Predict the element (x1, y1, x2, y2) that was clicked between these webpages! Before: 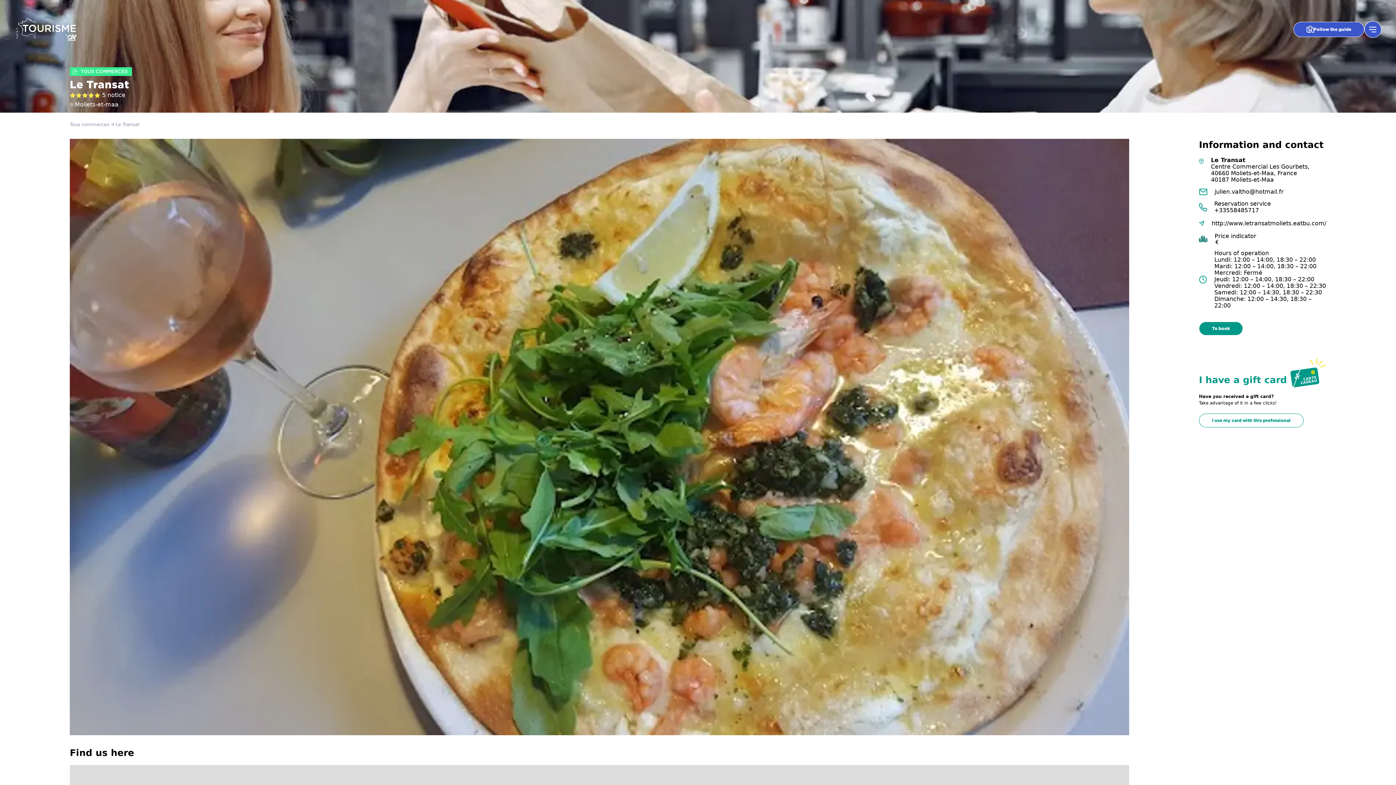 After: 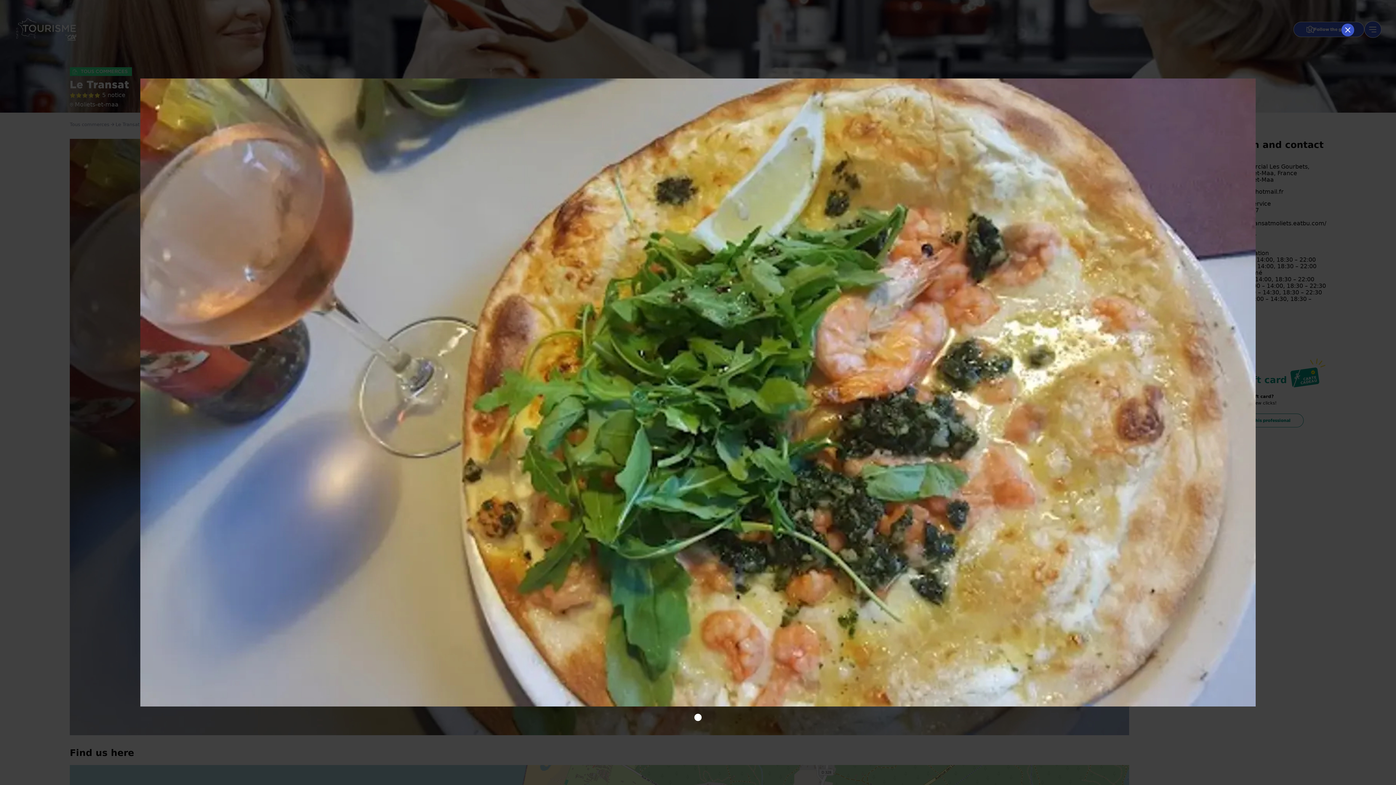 Action: bbox: (69, 138, 1129, 735)